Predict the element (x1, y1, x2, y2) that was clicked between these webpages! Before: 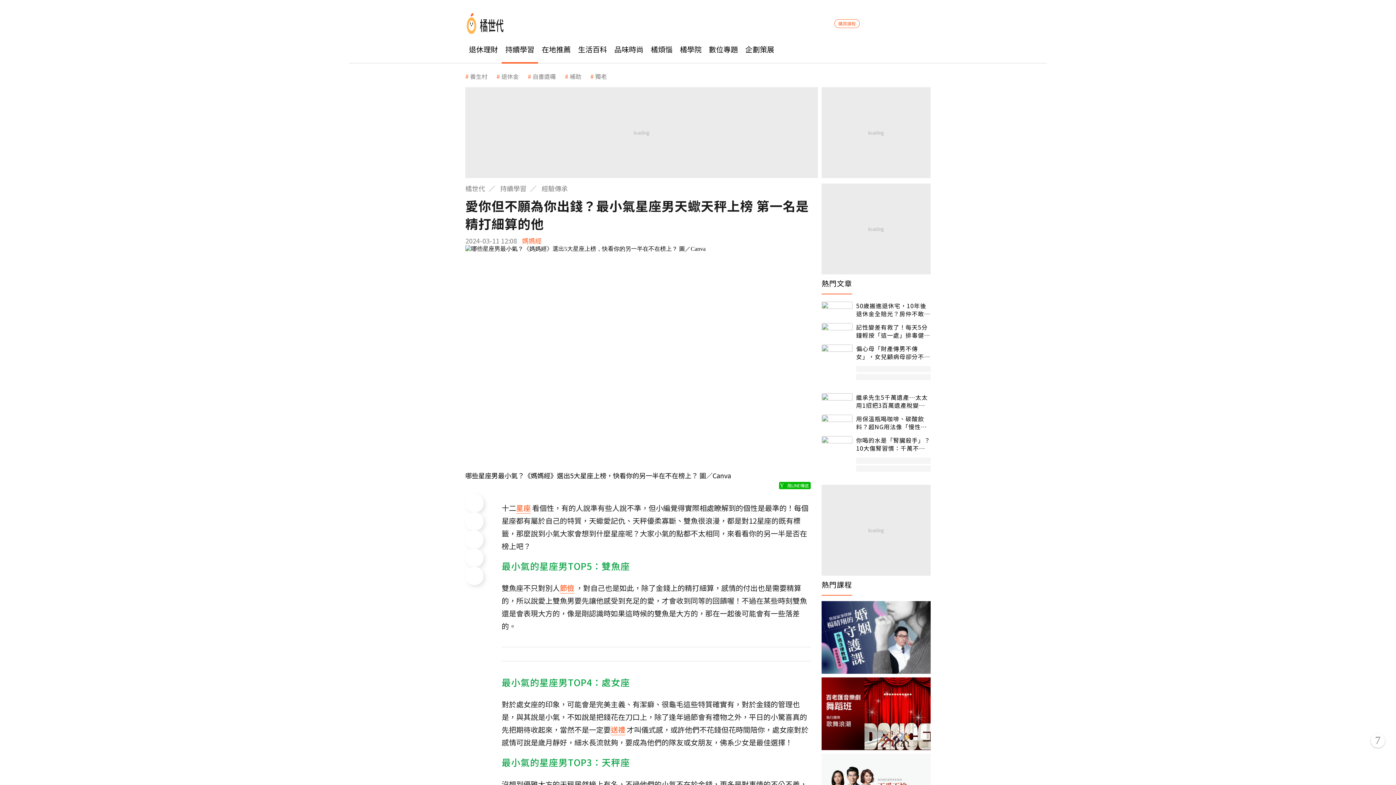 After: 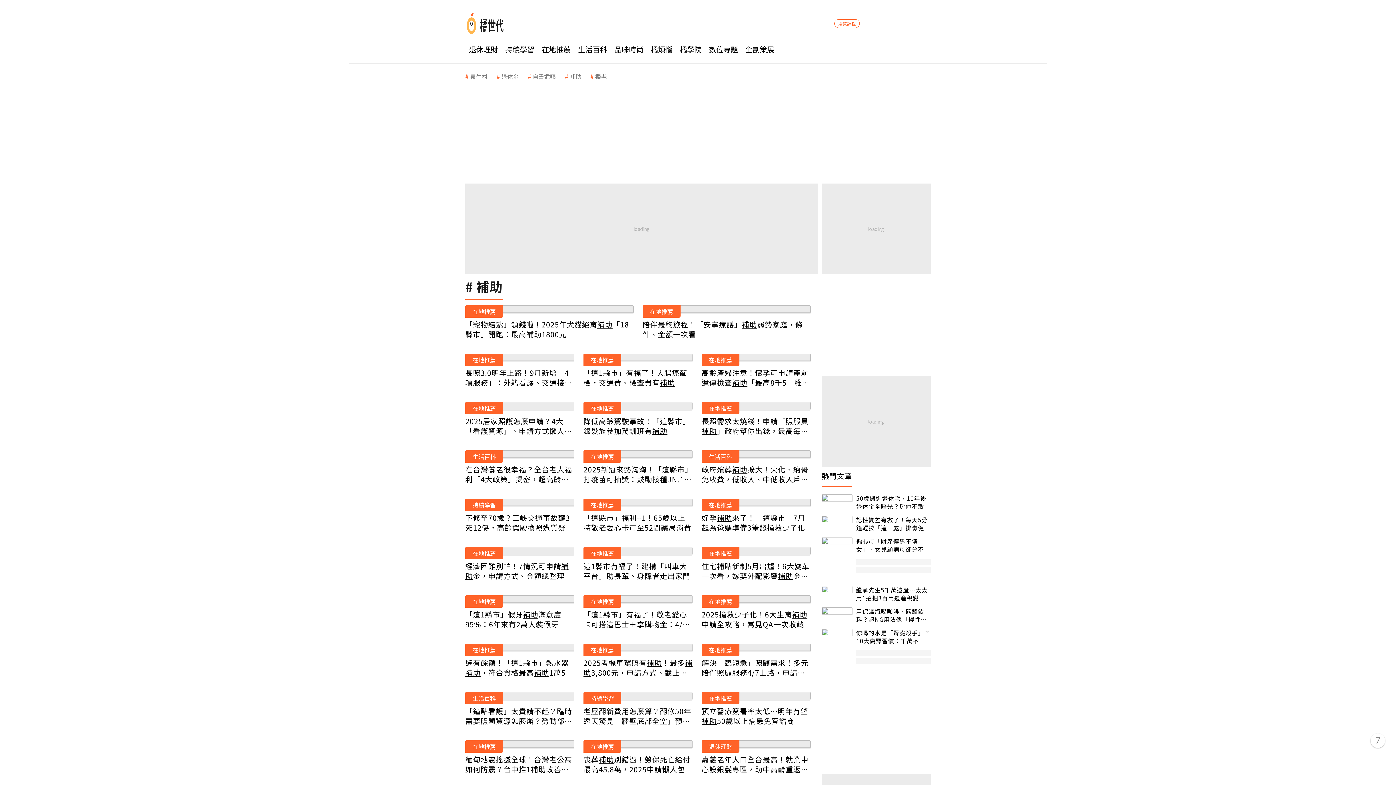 Action: bbox: (561, 70, 585, 81) label: 4 of 5